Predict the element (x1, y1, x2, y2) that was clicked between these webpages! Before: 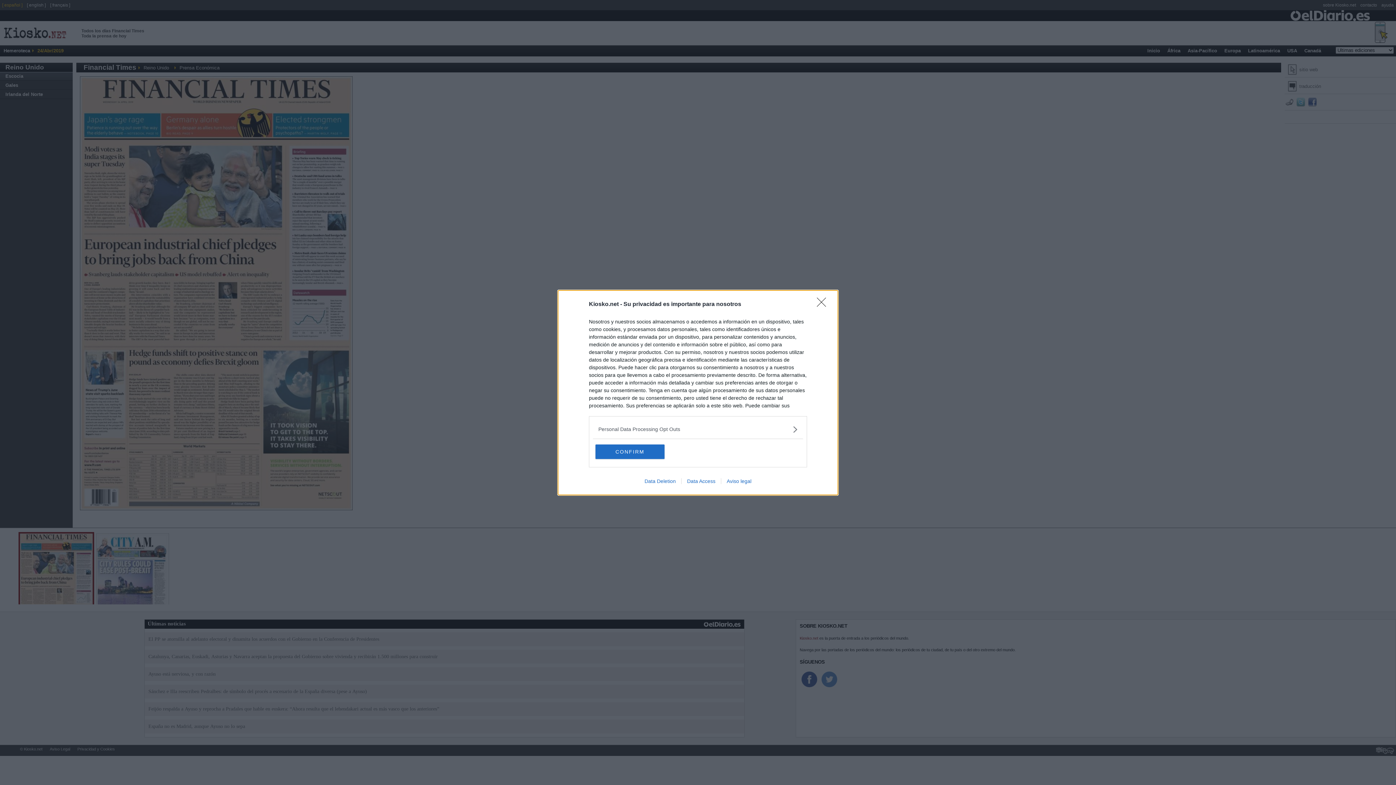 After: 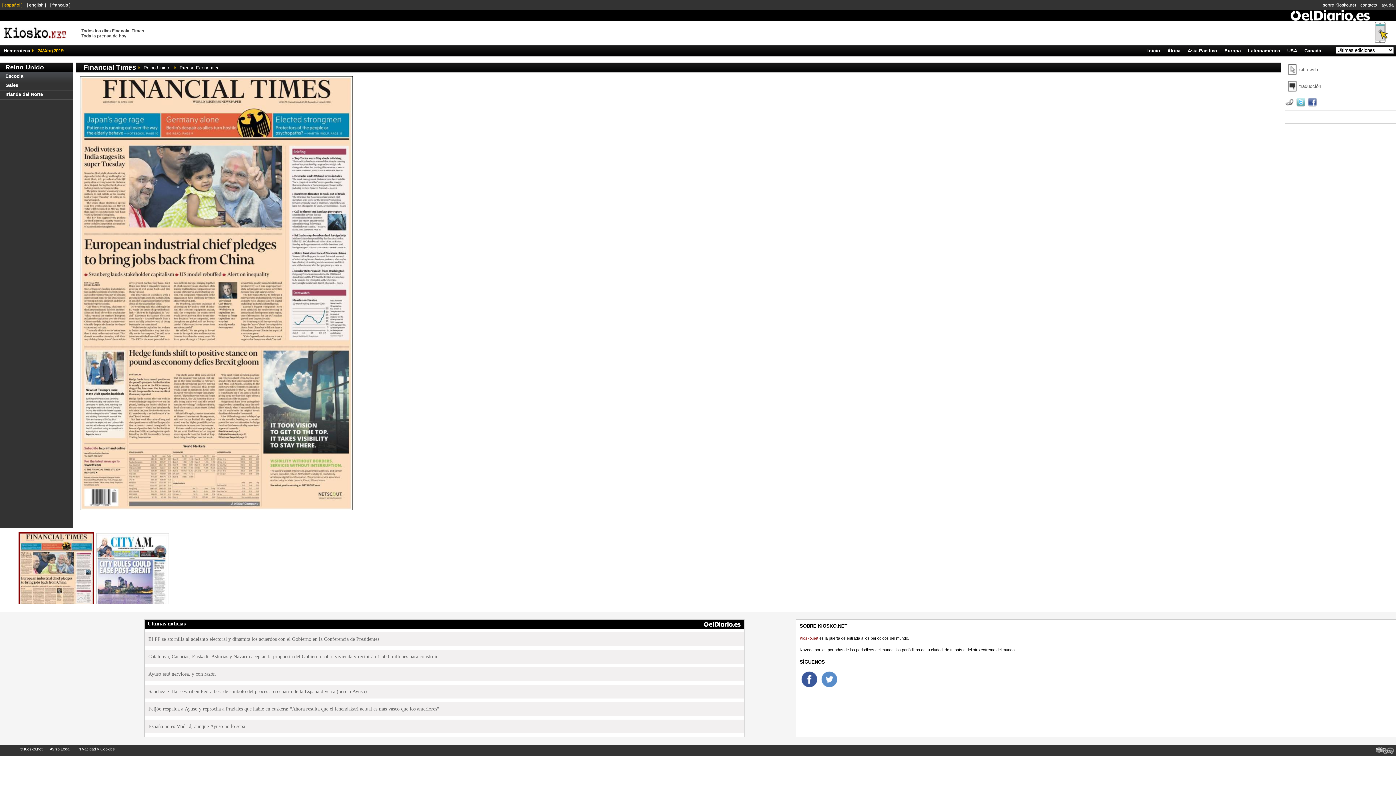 Action: bbox: (595, 444, 664, 459) label: CONFIRM